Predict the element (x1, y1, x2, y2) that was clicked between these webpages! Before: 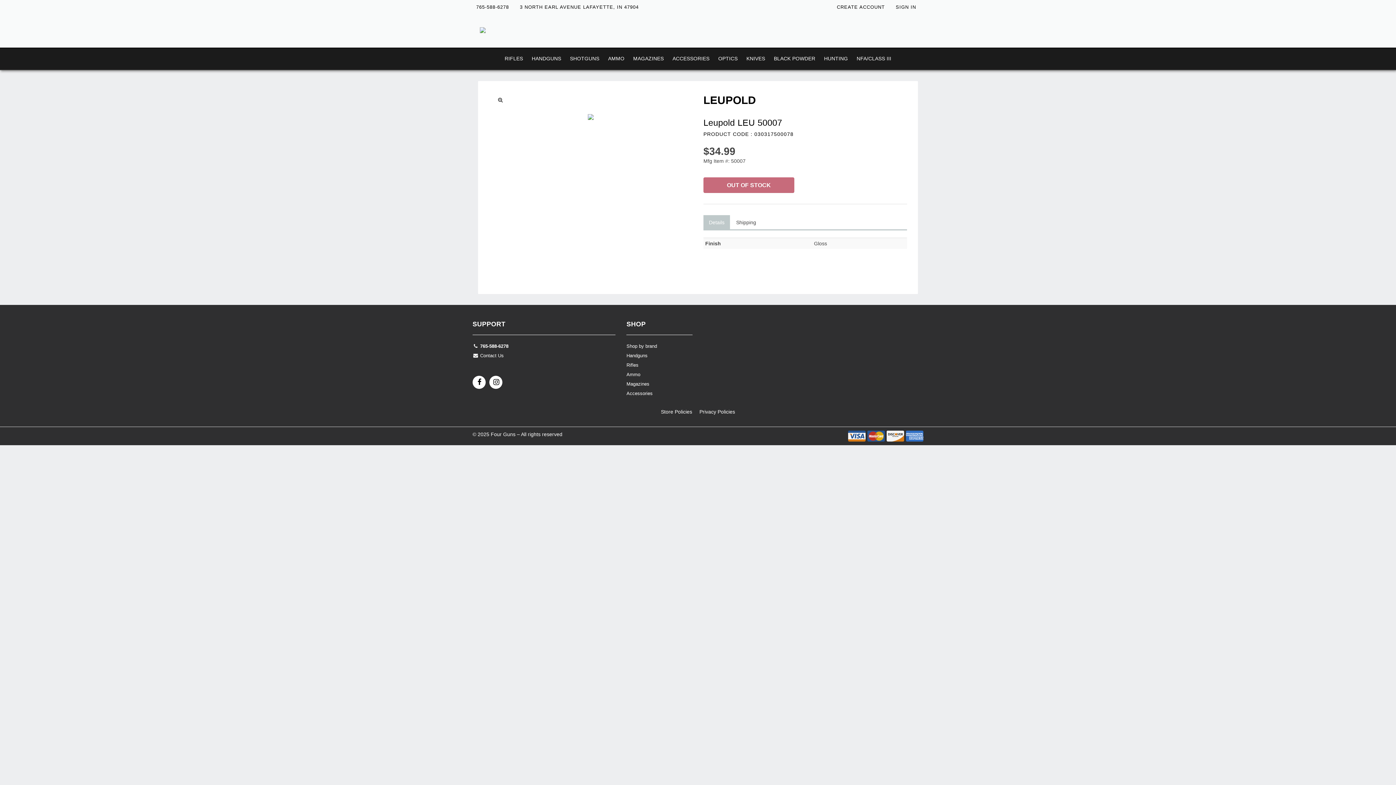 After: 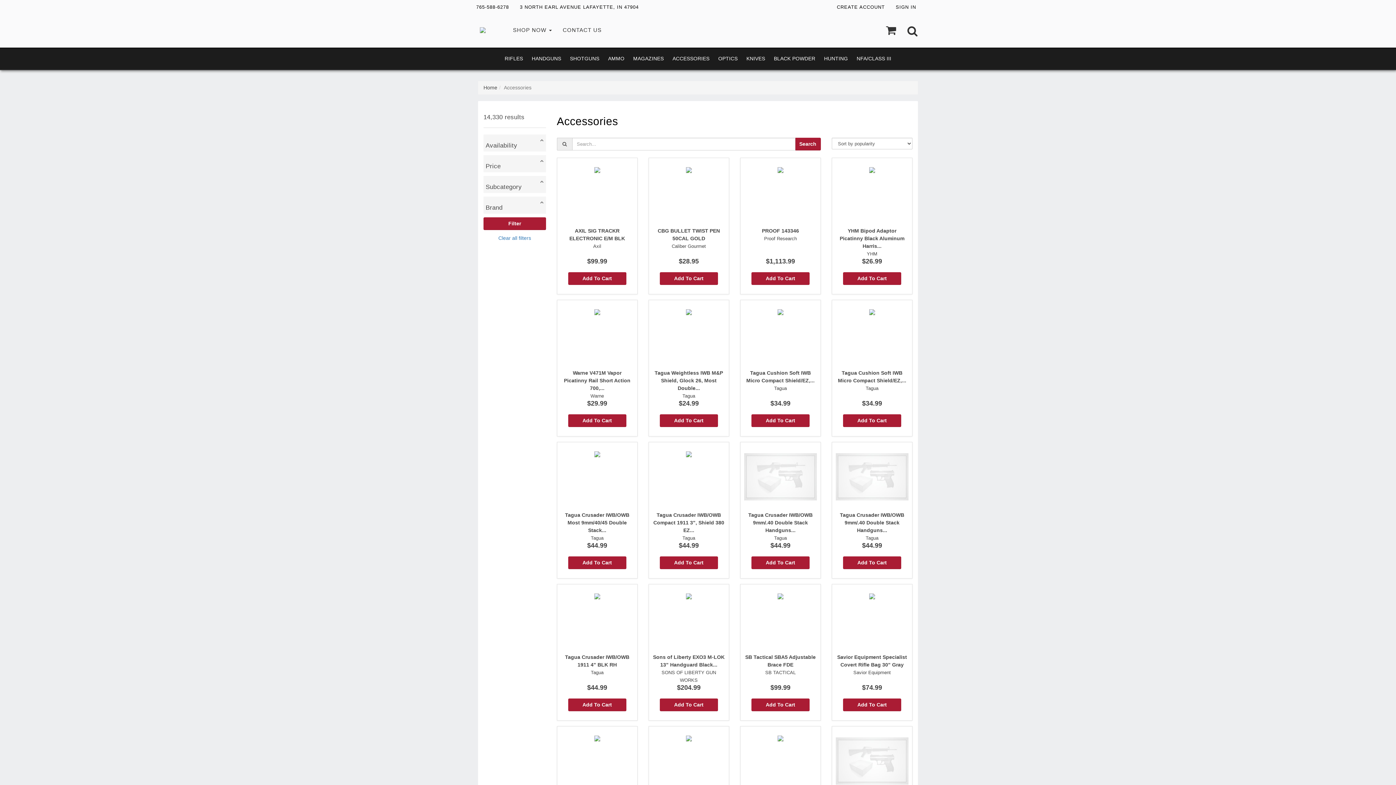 Action: label: ACCESSORIES bbox: (668, 48, 714, 69)